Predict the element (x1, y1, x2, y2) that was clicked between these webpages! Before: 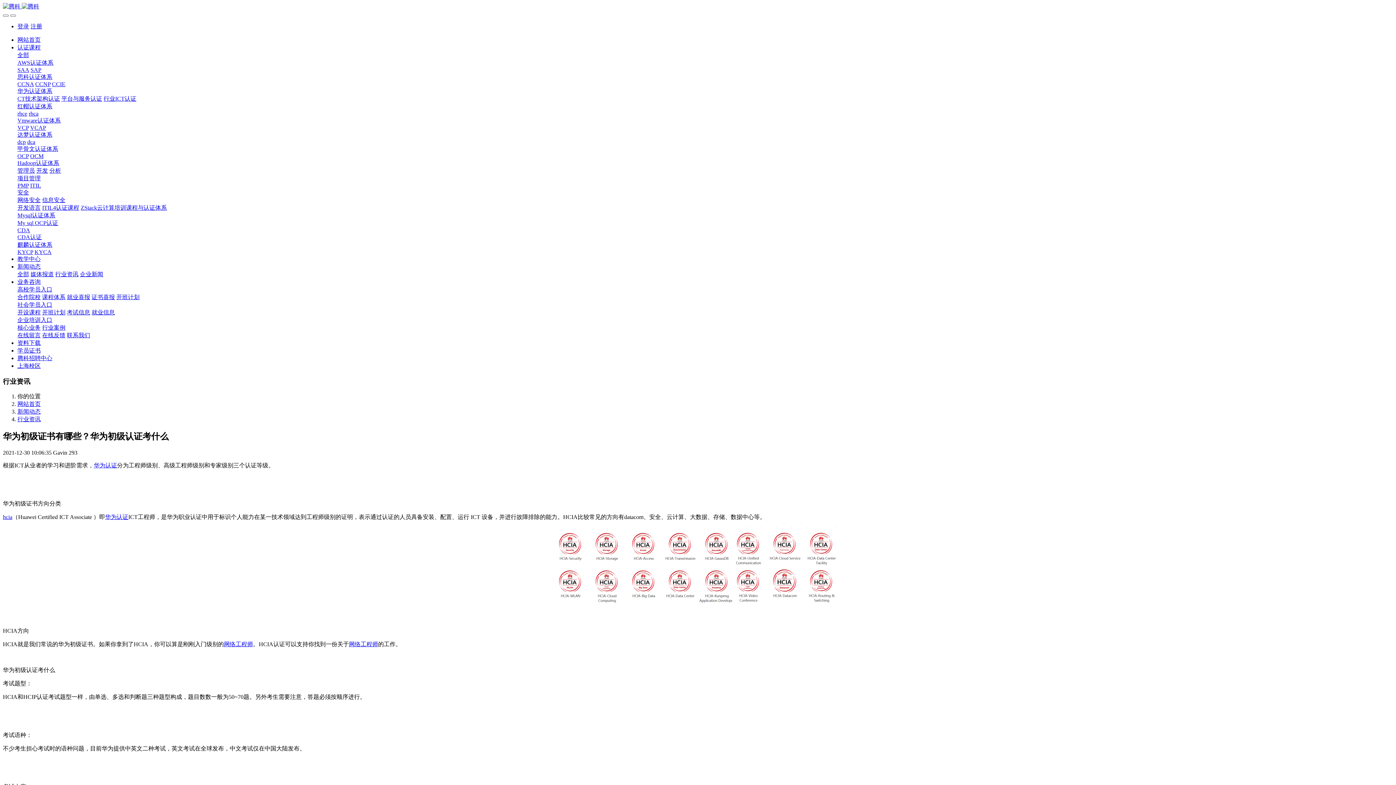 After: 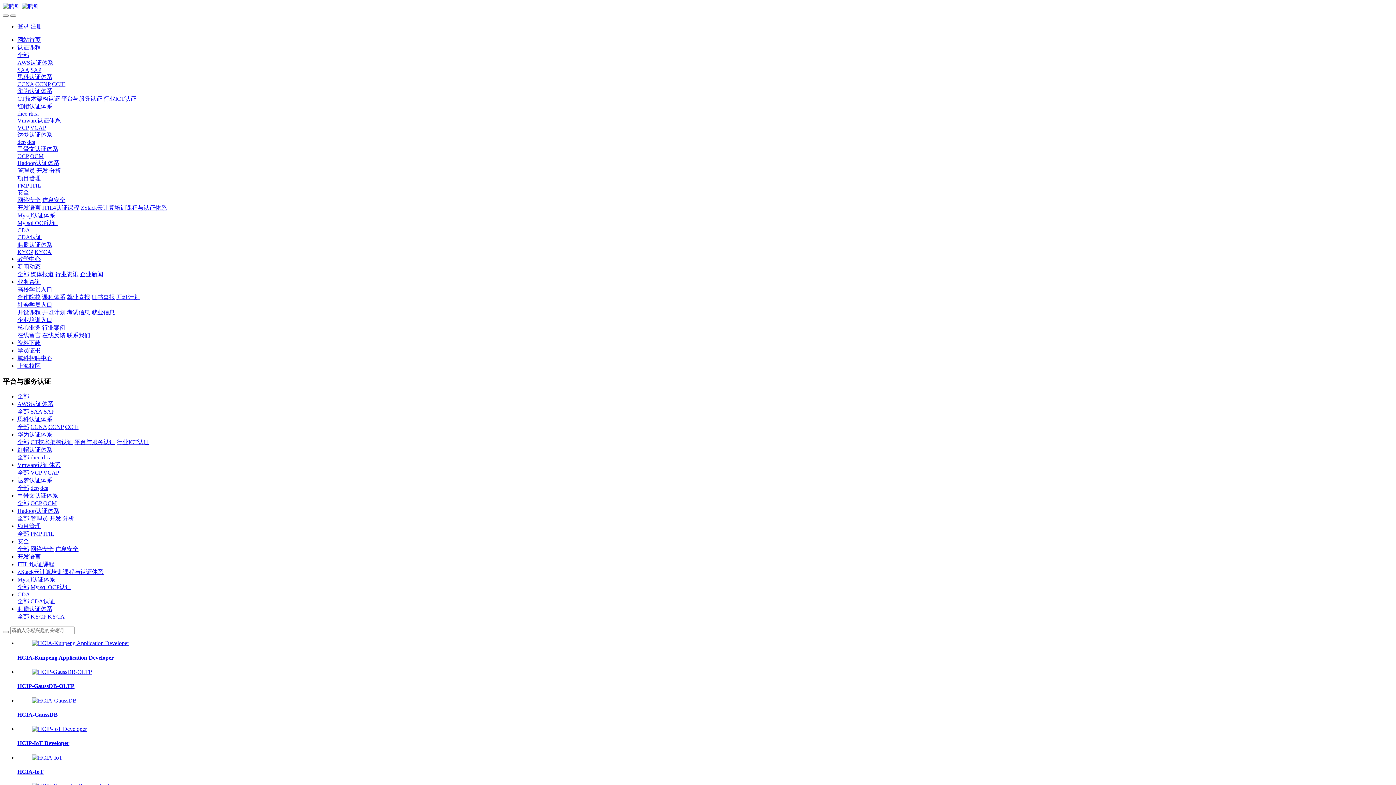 Action: bbox: (61, 95, 102, 101) label: 平台与服务认证